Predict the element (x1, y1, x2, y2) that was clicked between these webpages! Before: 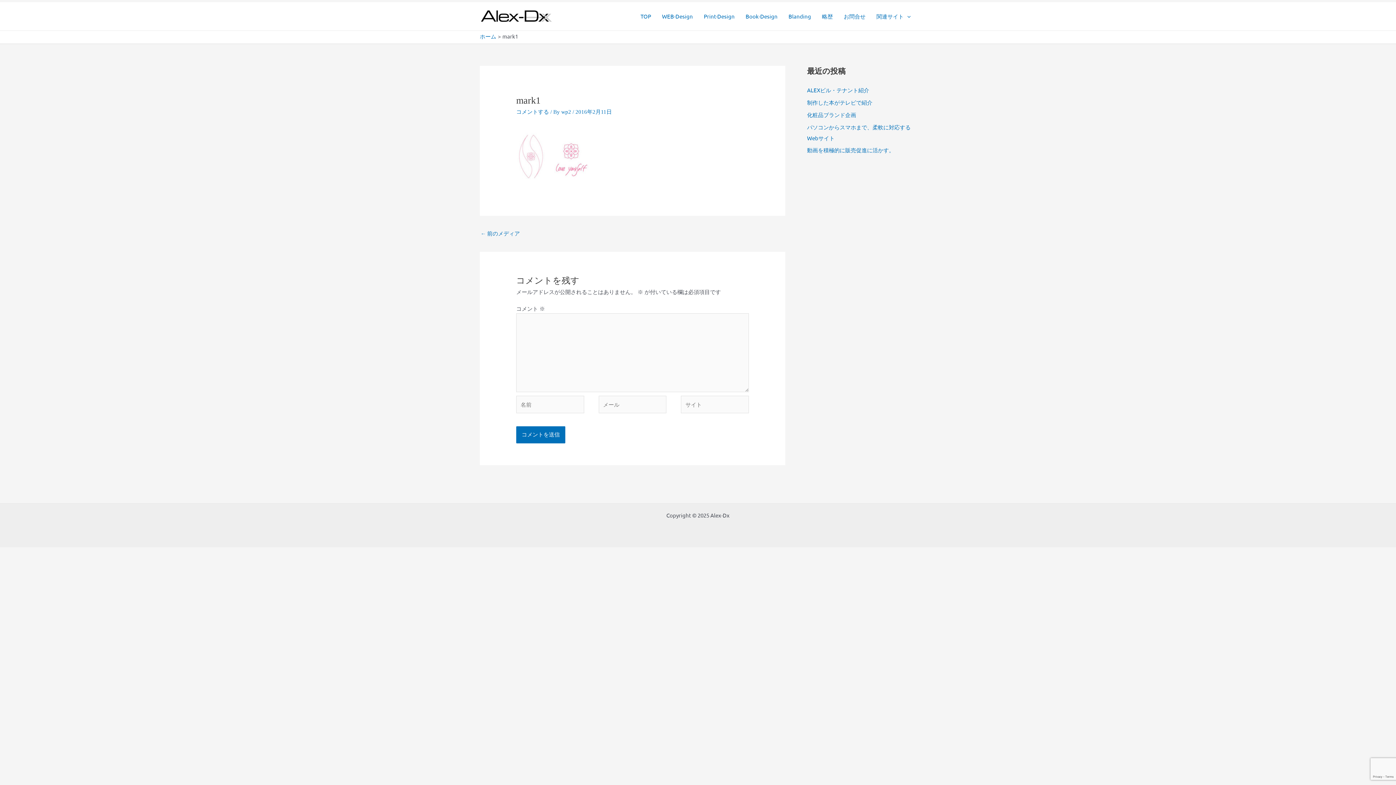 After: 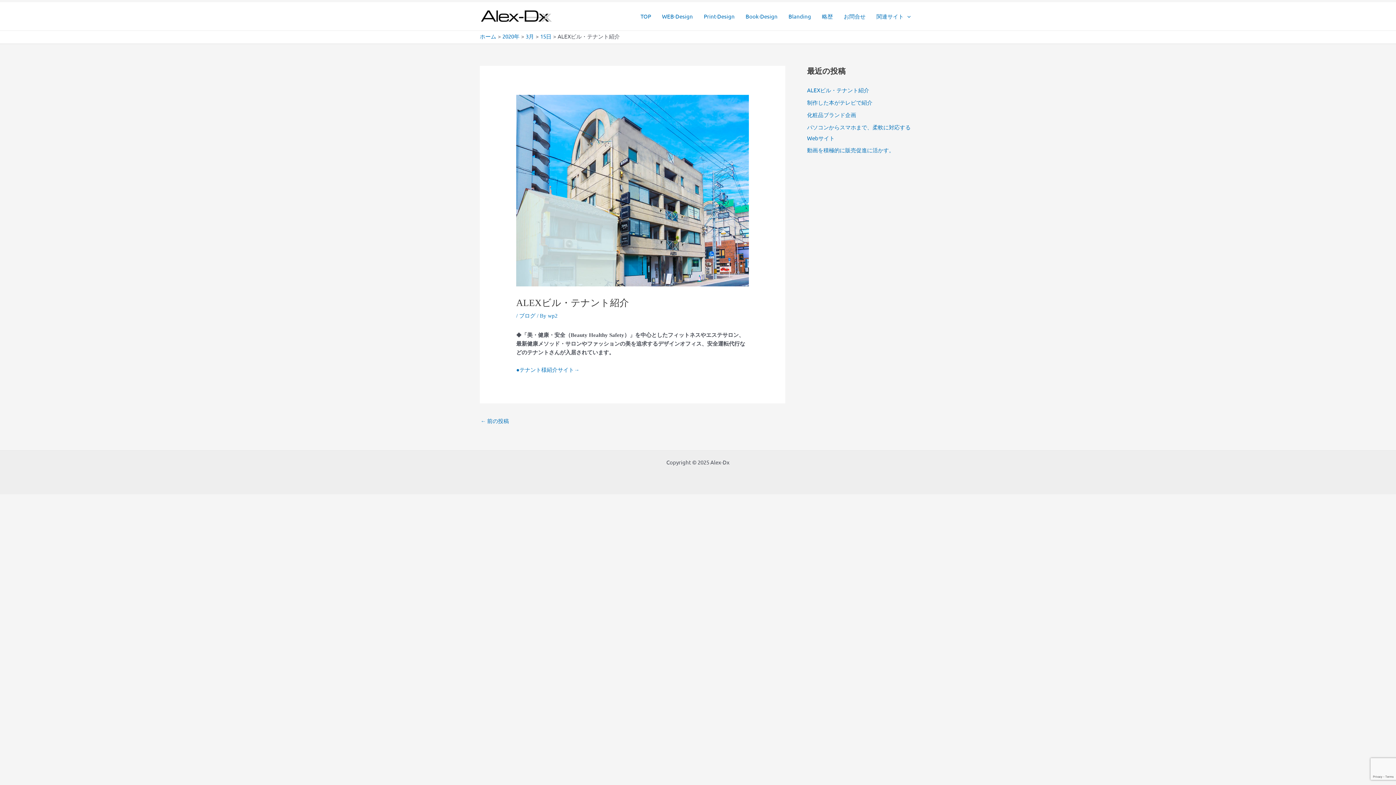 Action: bbox: (807, 86, 869, 93) label: ALEXビル・テナント紹介